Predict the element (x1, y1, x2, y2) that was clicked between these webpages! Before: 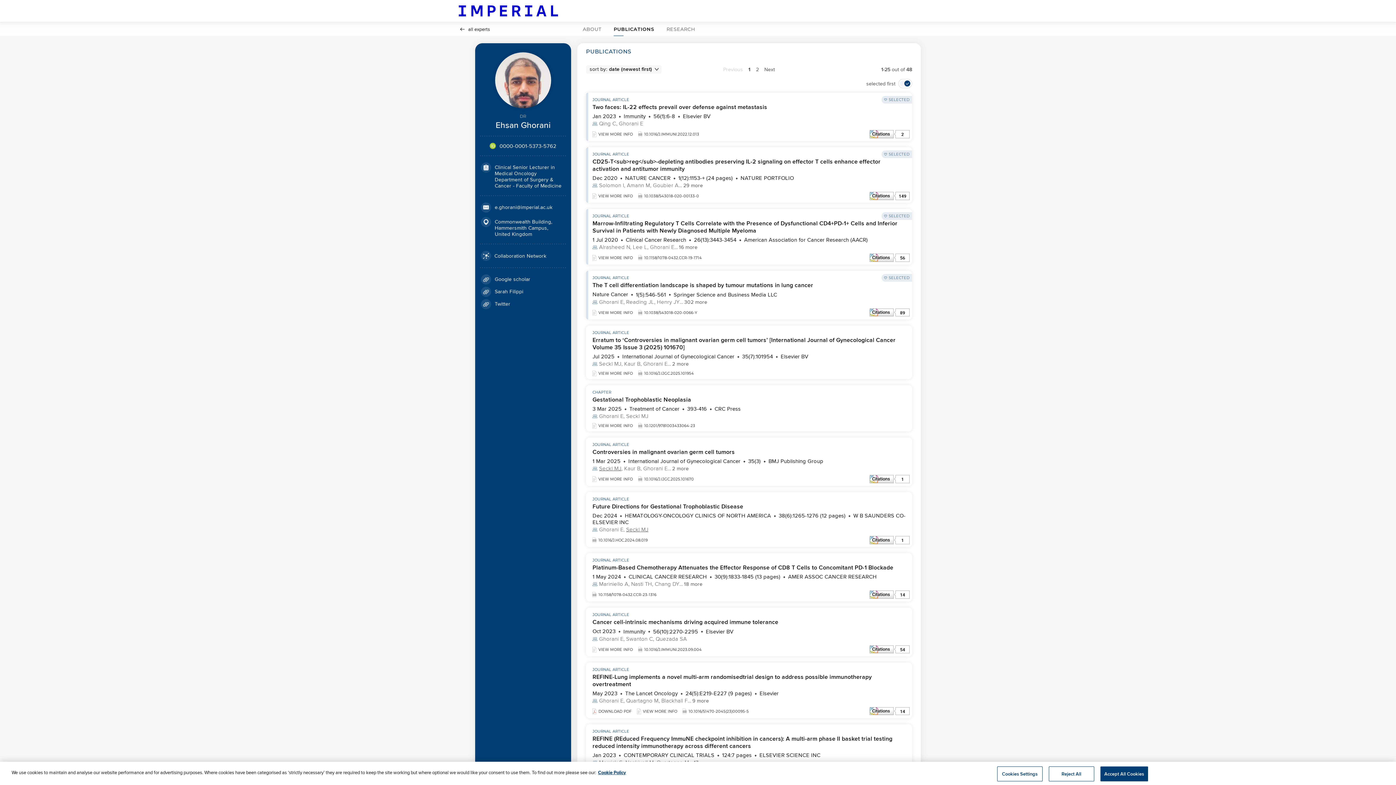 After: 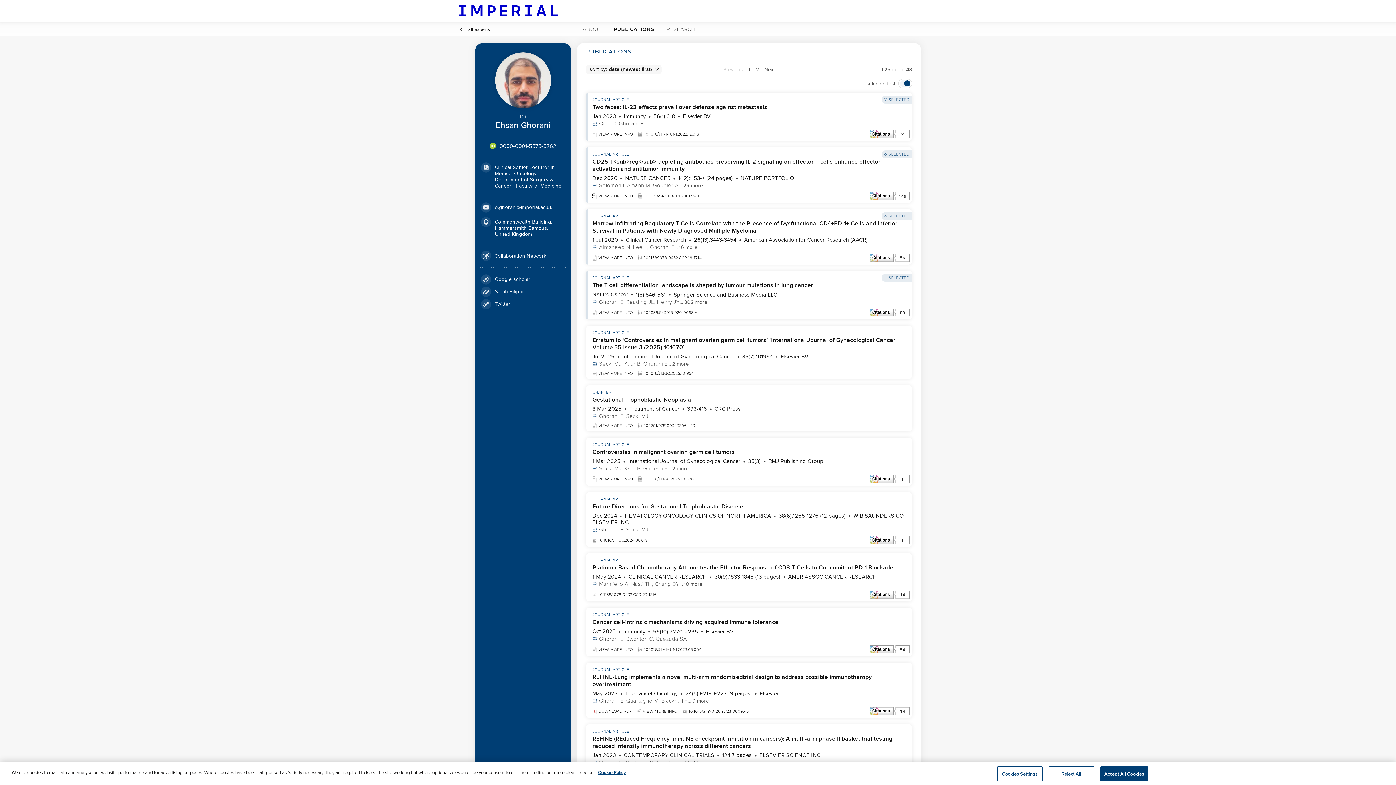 Action: bbox: (592, 190, 633, 195) label: VIEW MORE INFO